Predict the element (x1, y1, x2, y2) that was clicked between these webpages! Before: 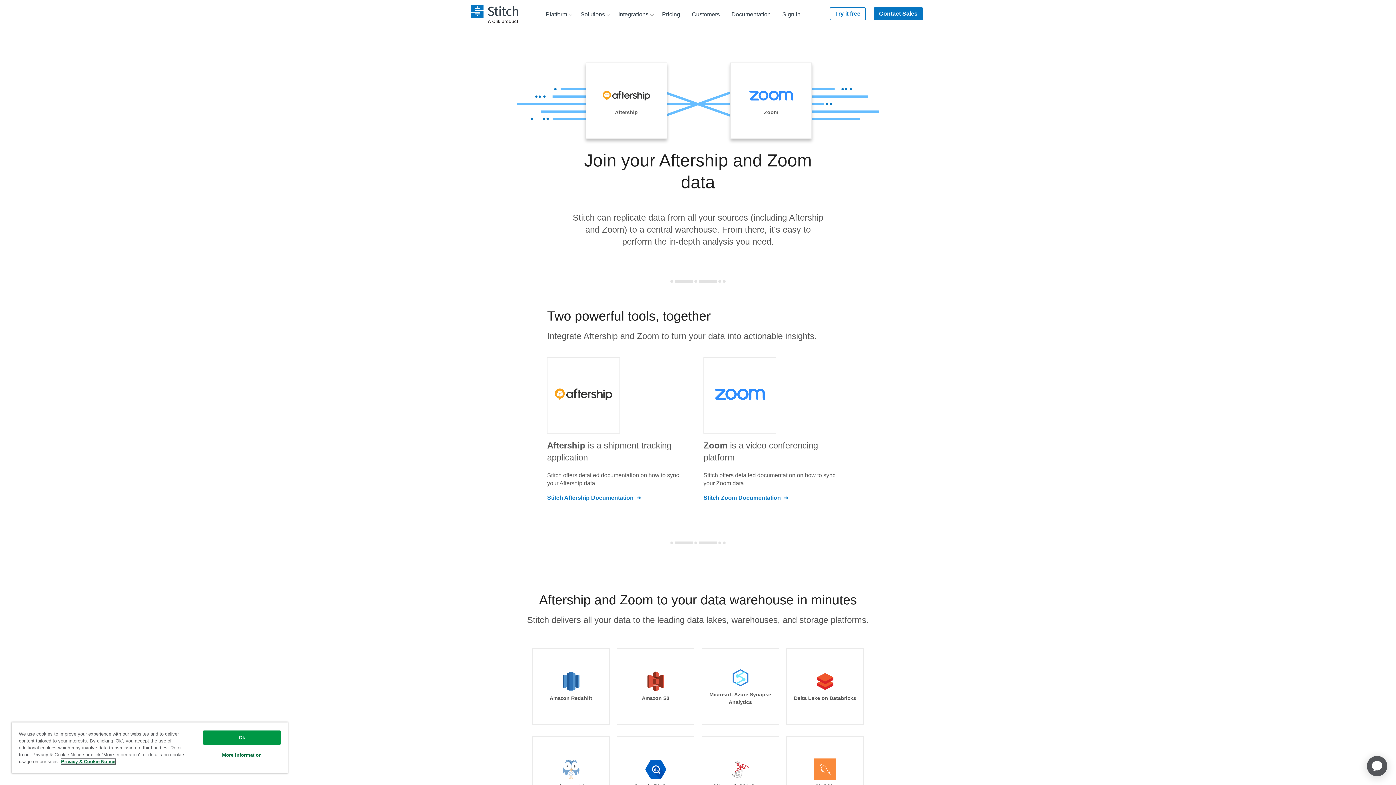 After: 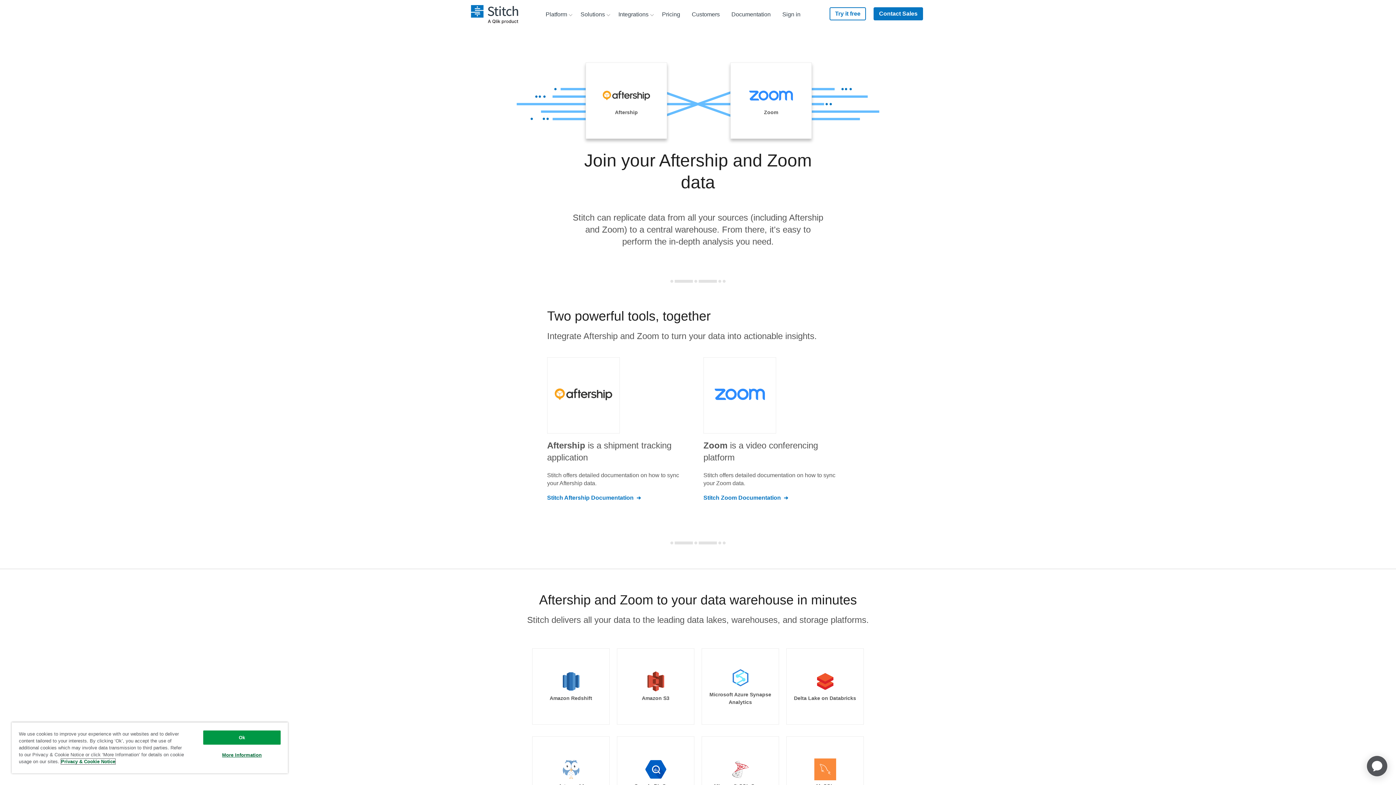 Action: label: More information about your privacy, opens in a new tab bbox: (61, 759, 115, 764)